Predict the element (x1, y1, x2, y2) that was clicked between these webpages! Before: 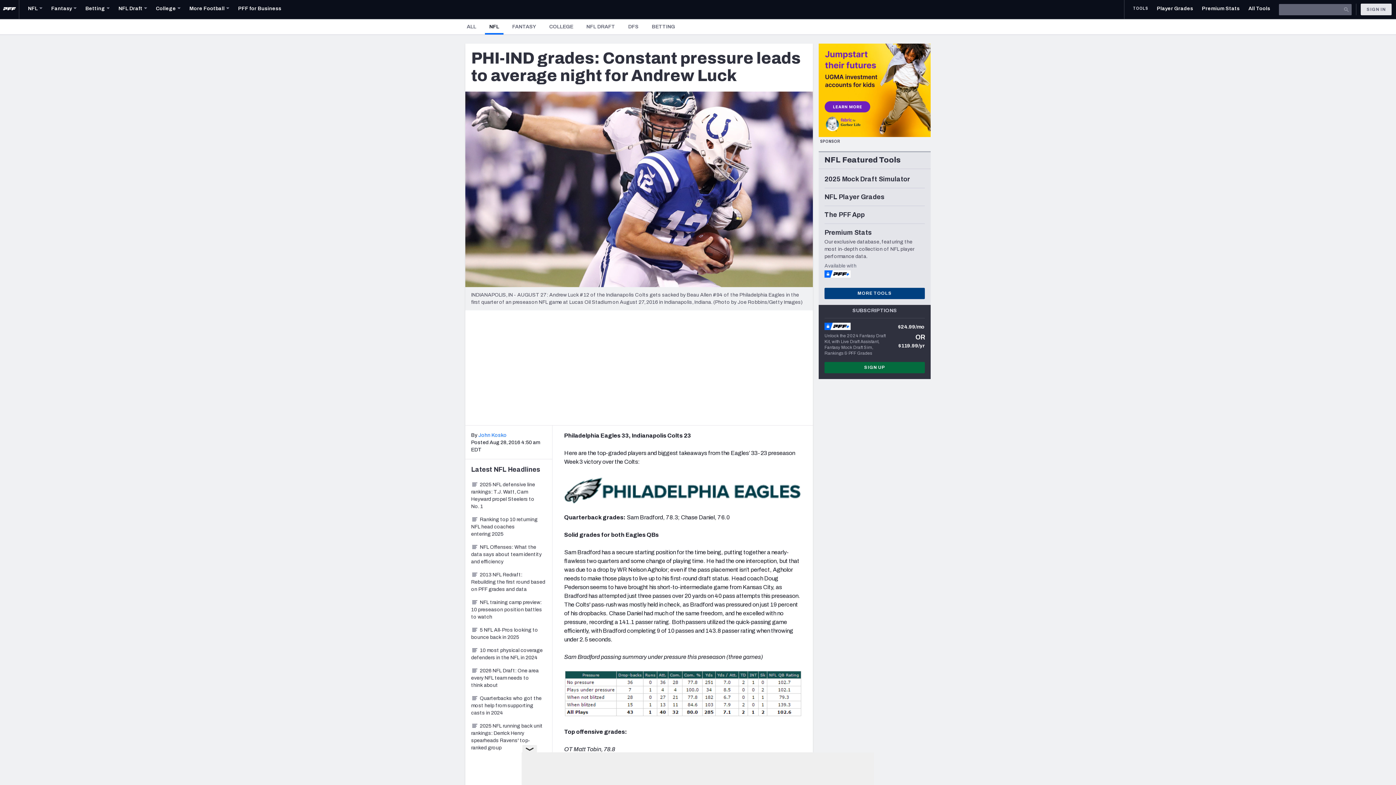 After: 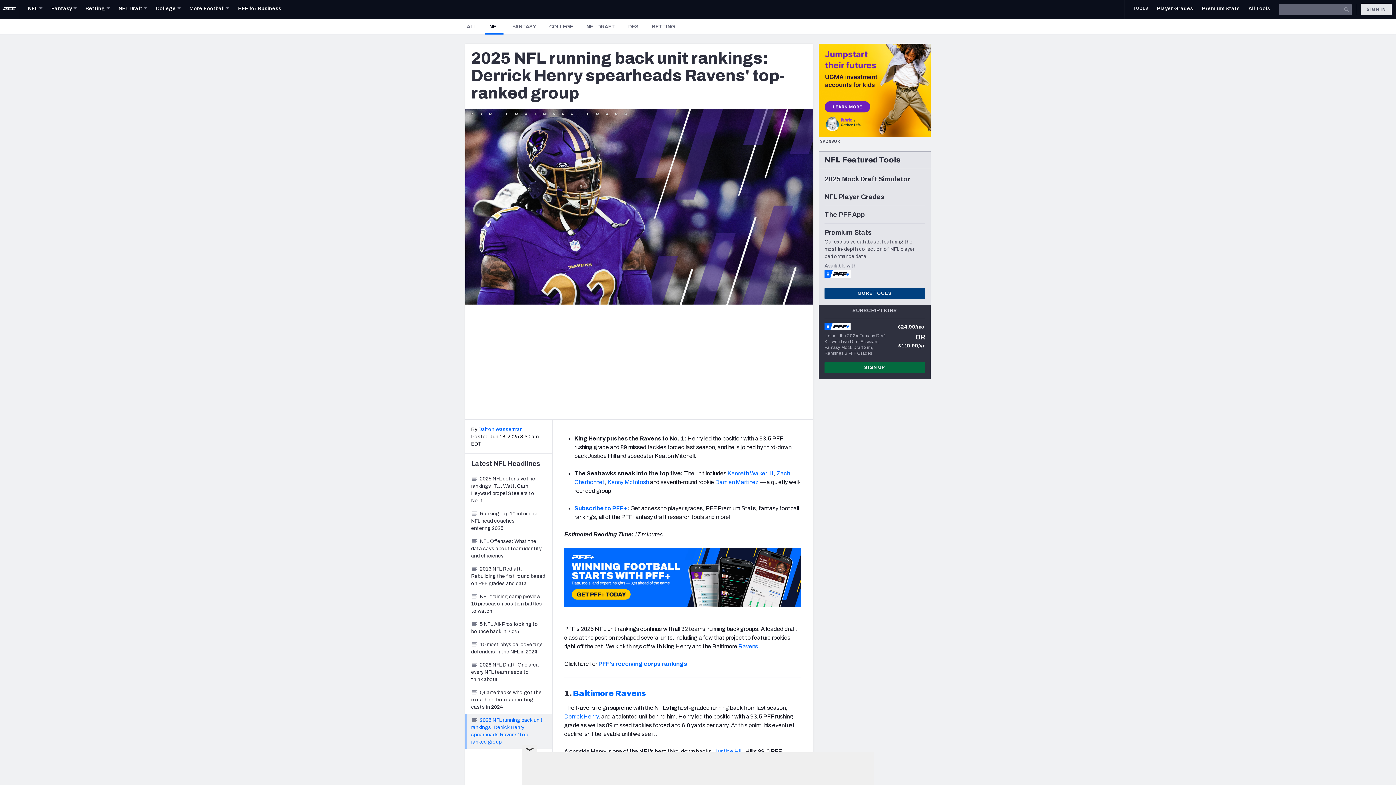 Action: label: 2025 NFL running back unit rankings: Derrick Henry spearheads Ravens' top-ranked group bbox: (465, 719, 552, 754)